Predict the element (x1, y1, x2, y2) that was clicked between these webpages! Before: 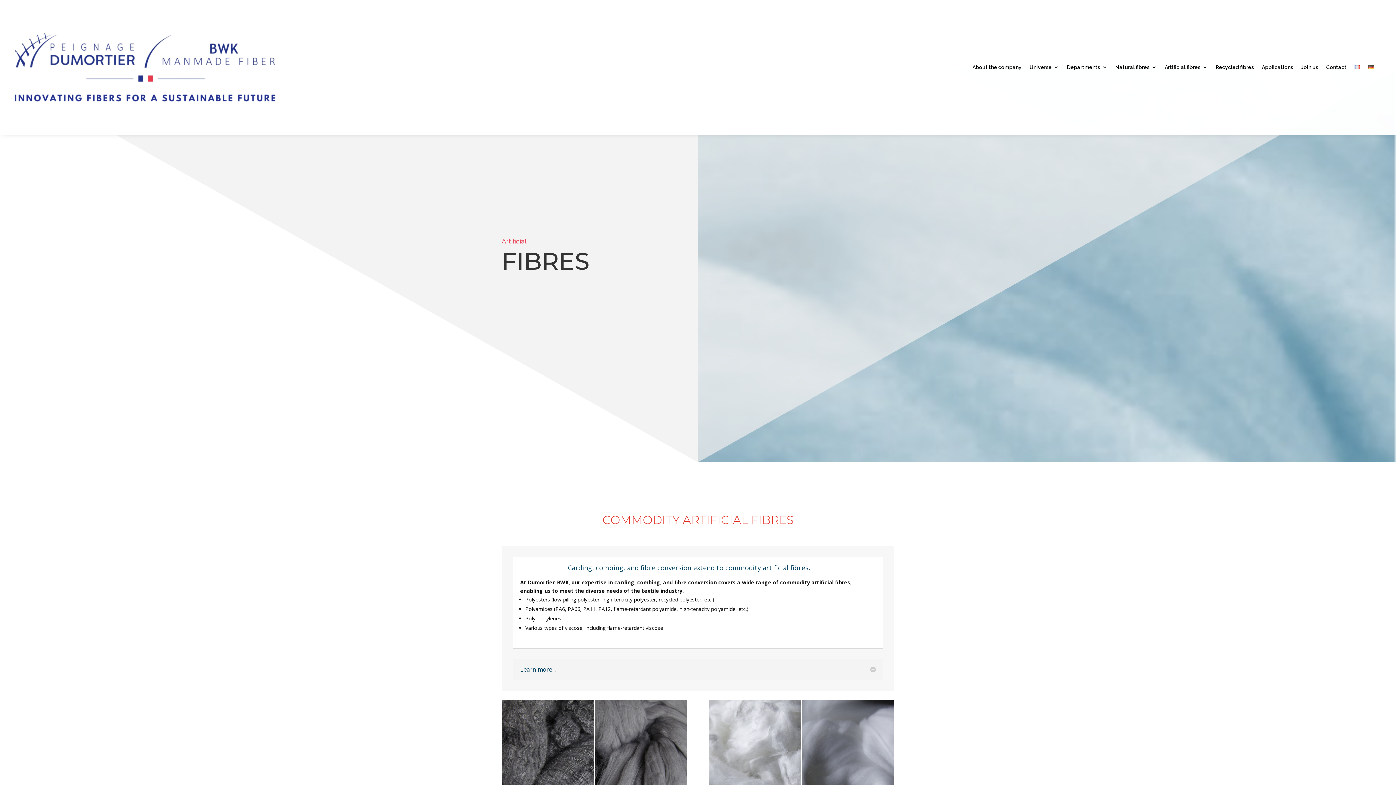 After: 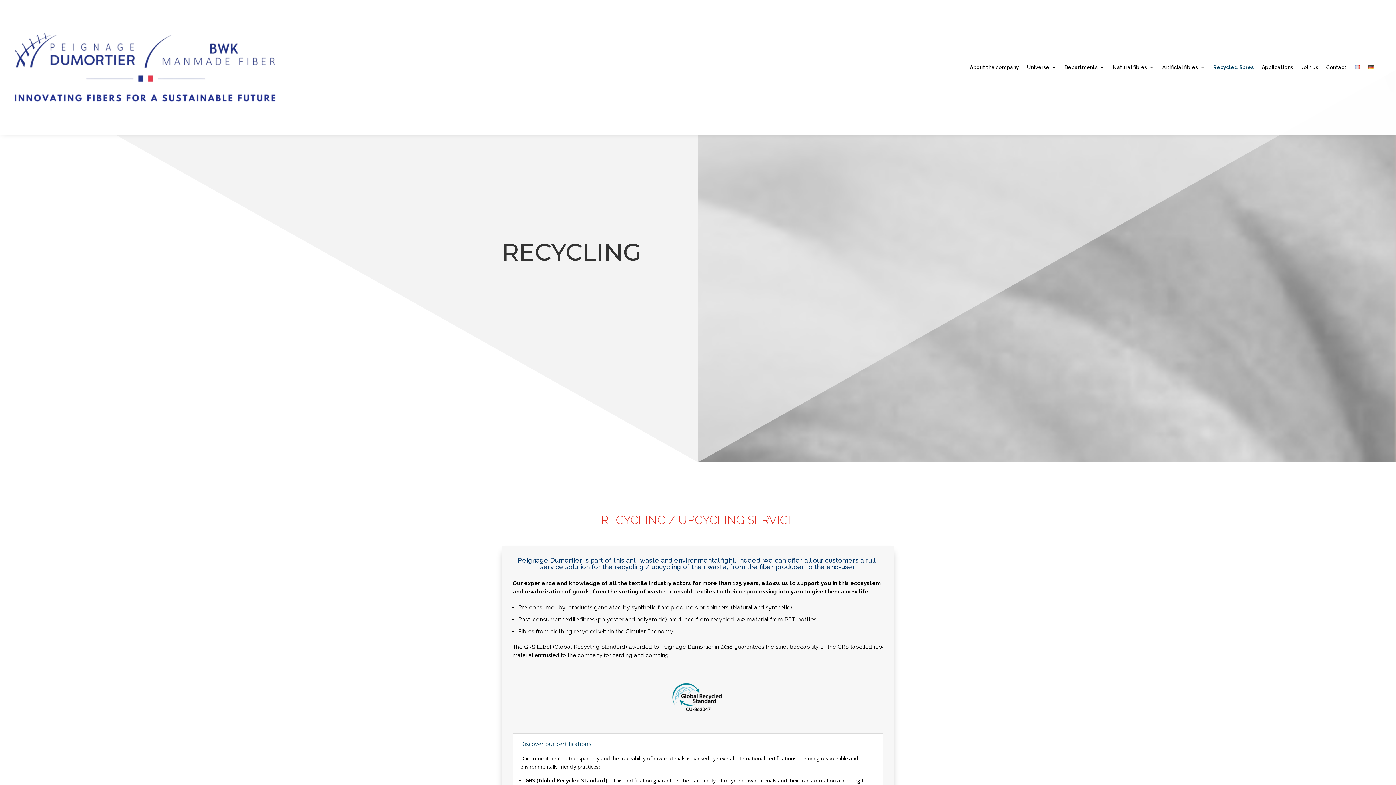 Action: label: Recycled fibres bbox: (1216, 27, 1254, 106)